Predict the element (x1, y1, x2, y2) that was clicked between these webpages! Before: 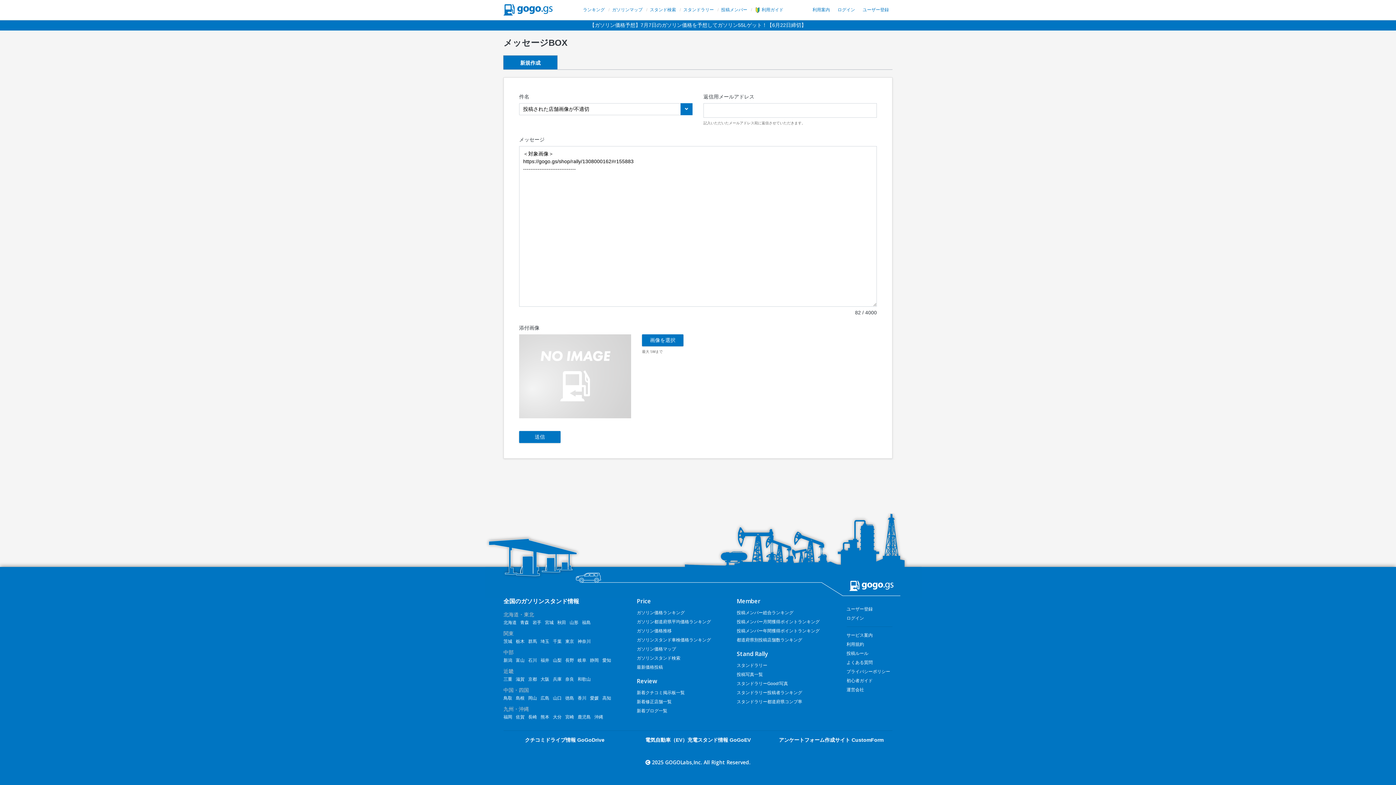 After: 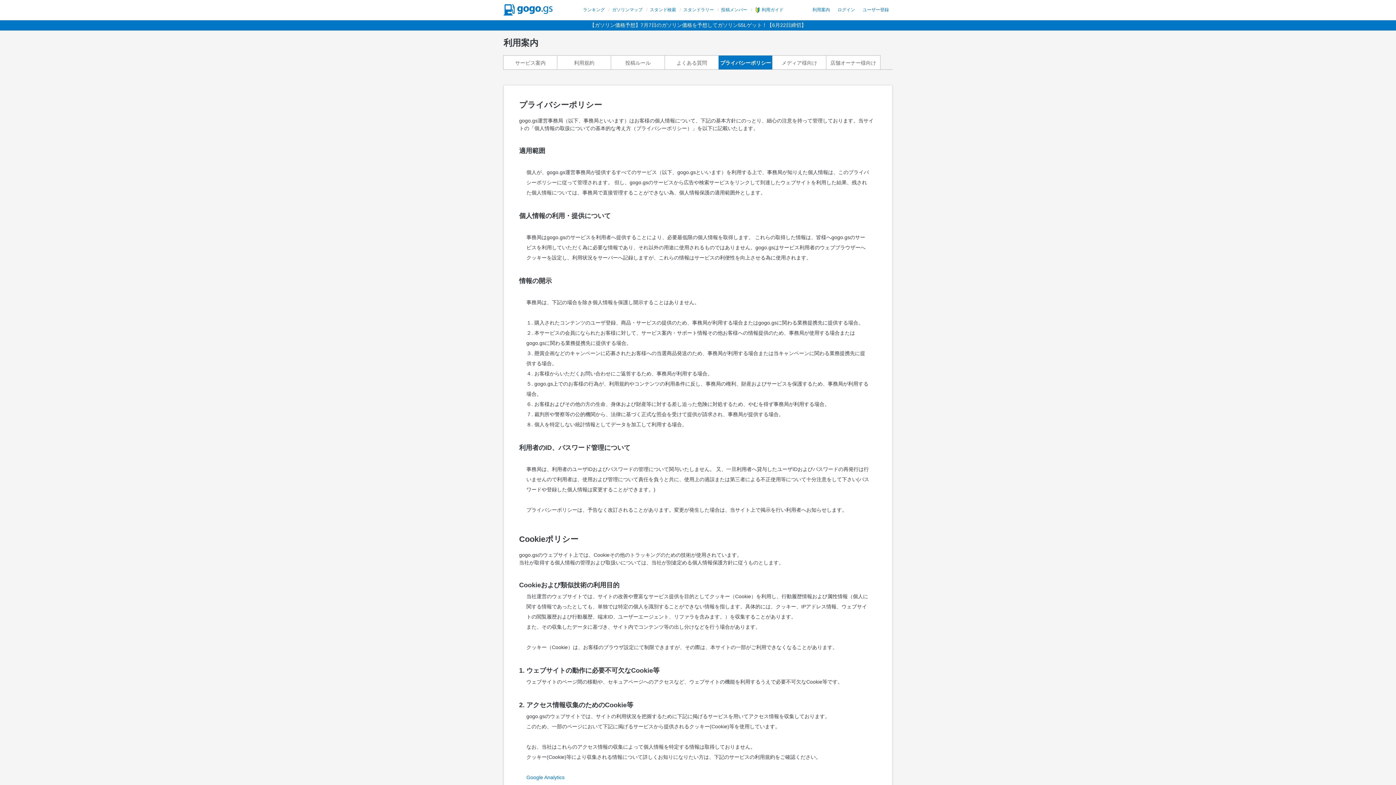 Action: bbox: (846, 669, 890, 674) label: プライバシーポリシー